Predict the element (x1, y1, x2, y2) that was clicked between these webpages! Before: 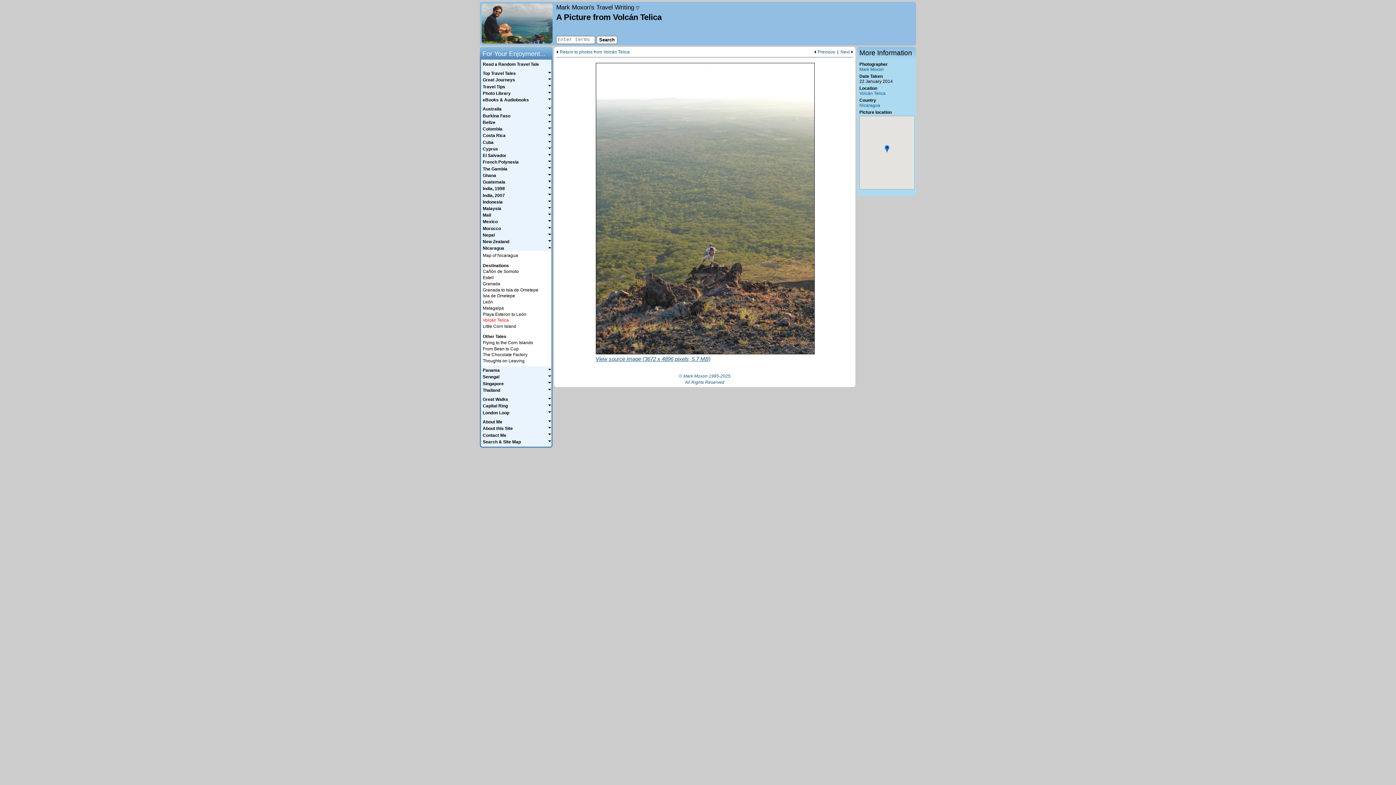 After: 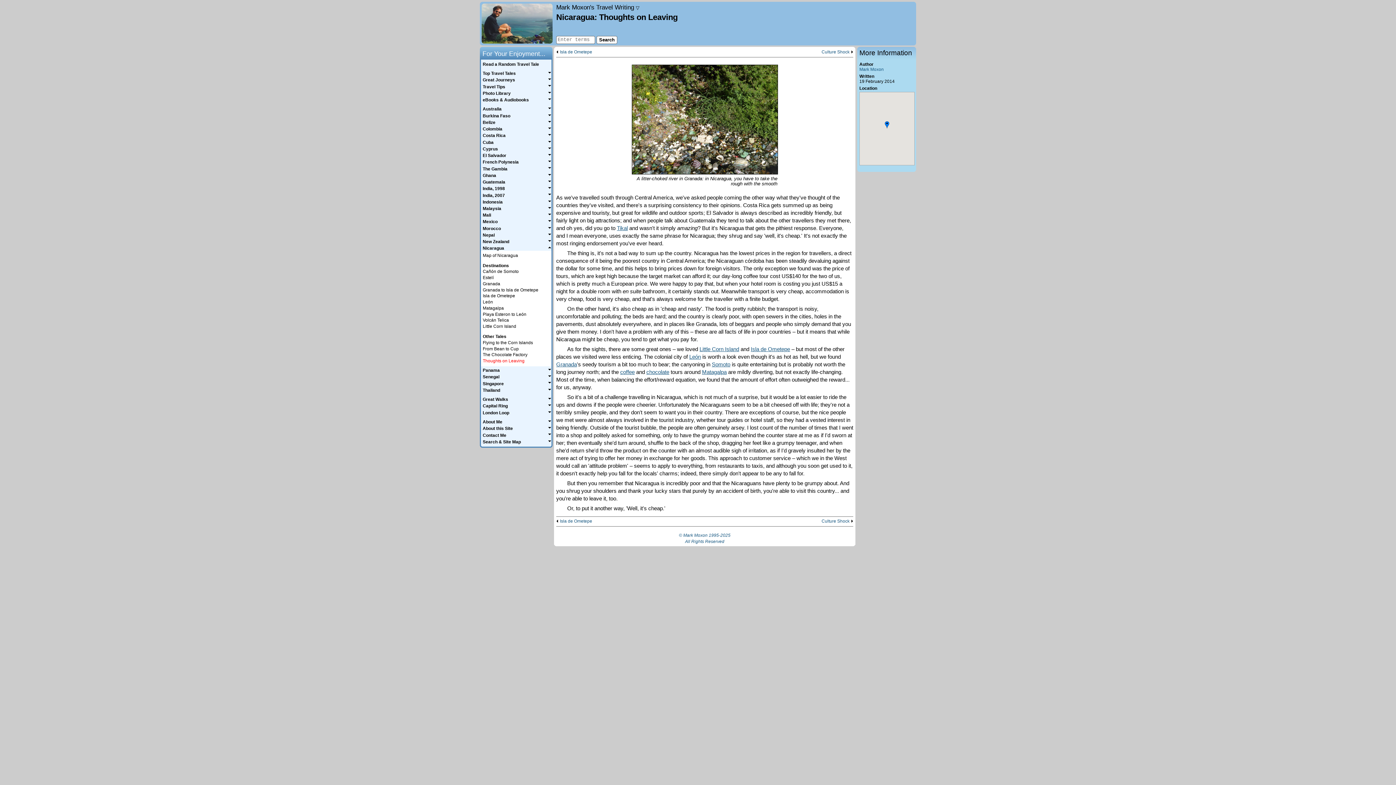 Action: bbox: (482, 358, 524, 363) label: Thoughts on Leaving